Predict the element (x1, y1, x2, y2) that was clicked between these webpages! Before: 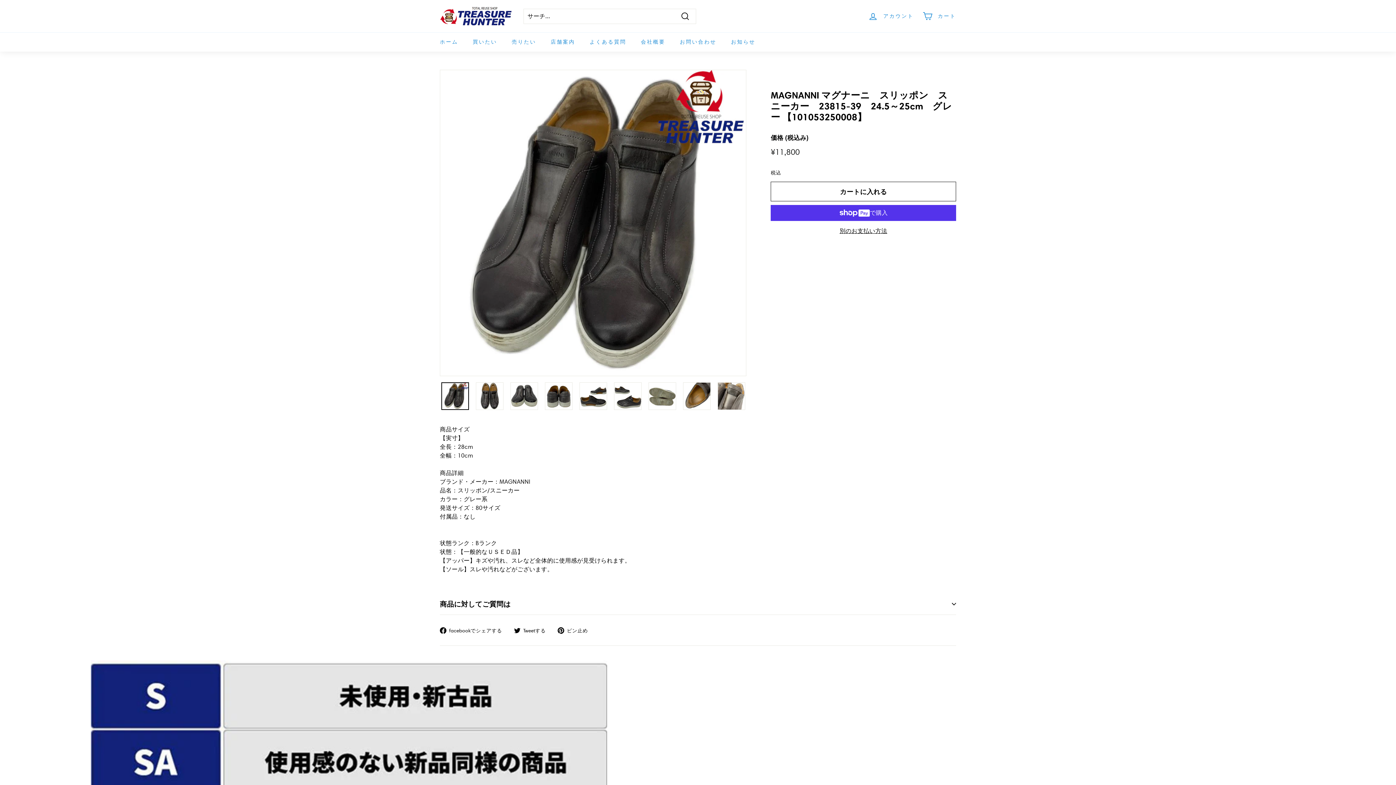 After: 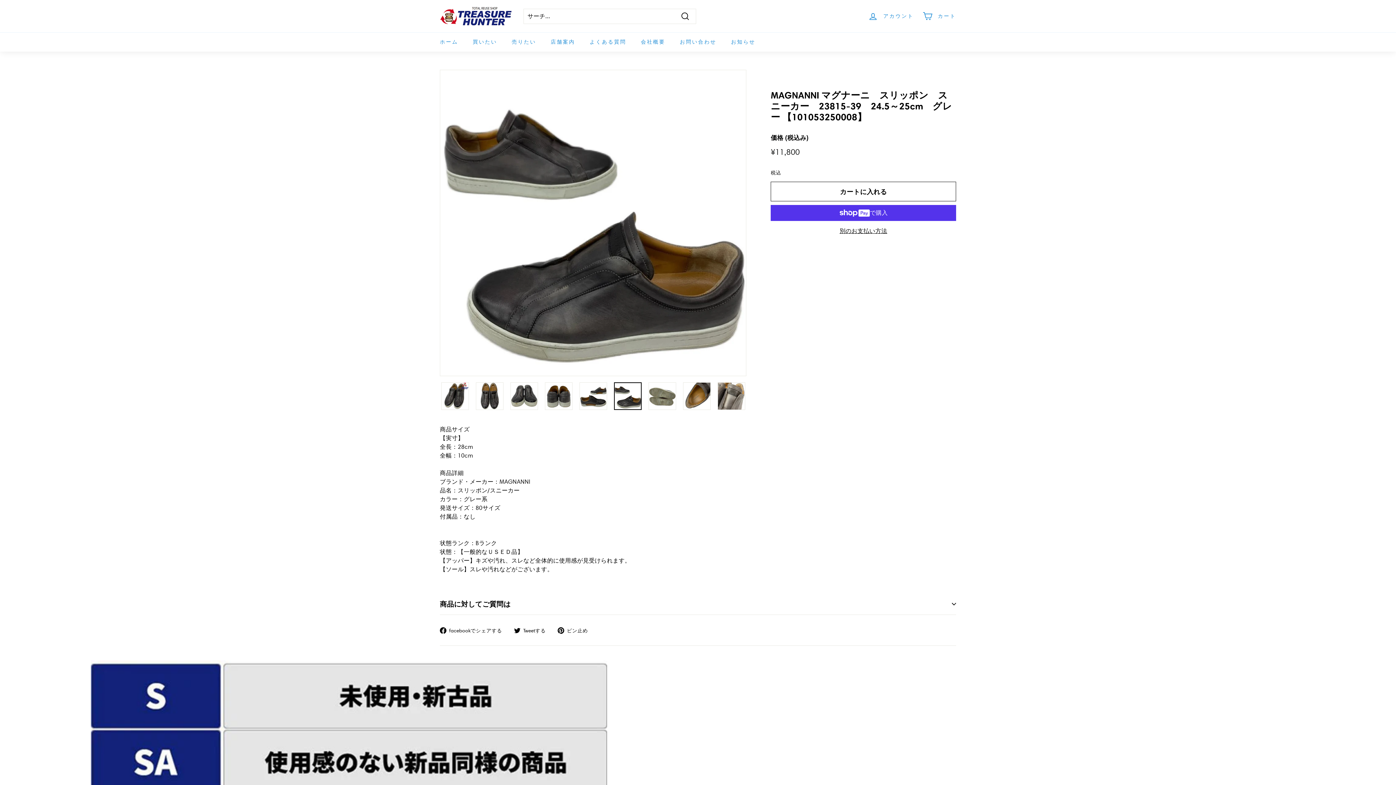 Action: bbox: (614, 382, 641, 410)